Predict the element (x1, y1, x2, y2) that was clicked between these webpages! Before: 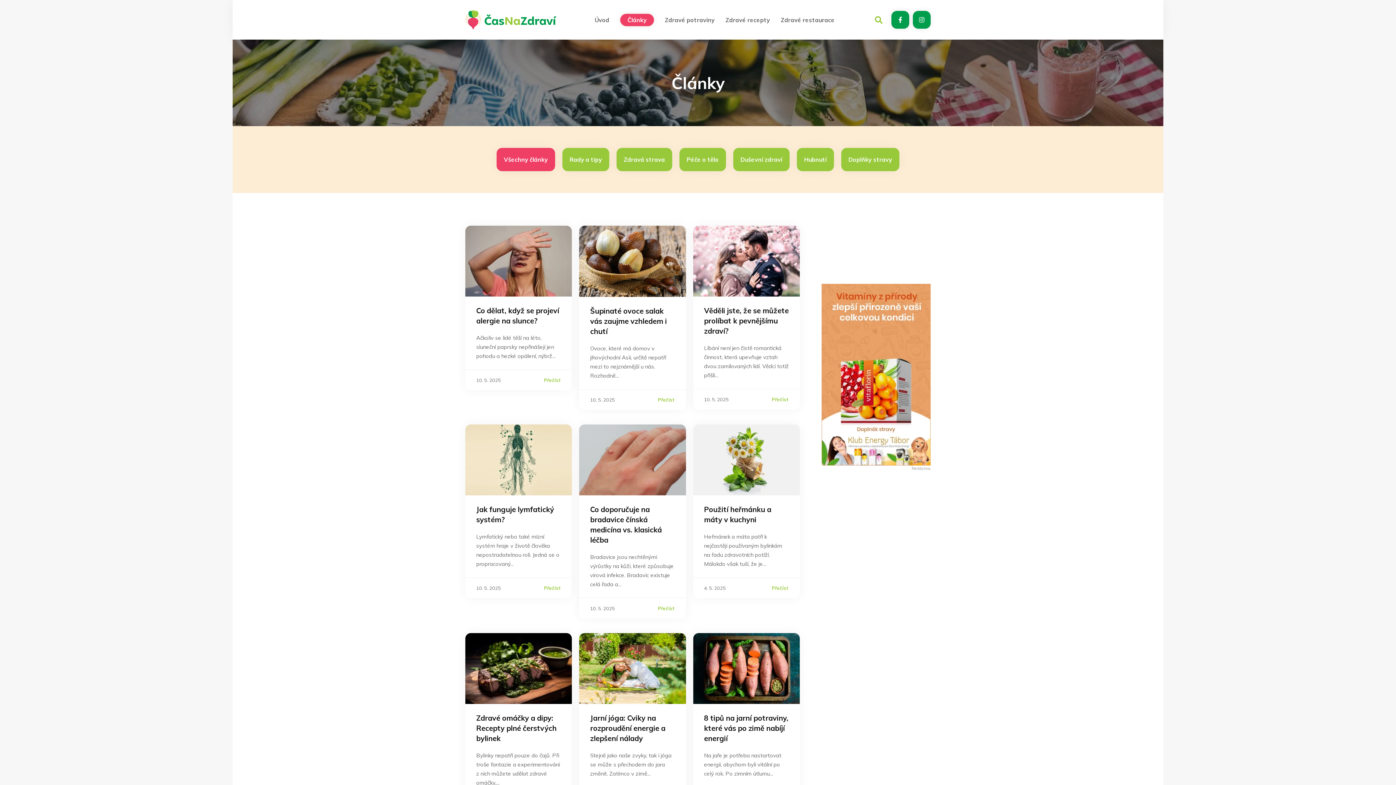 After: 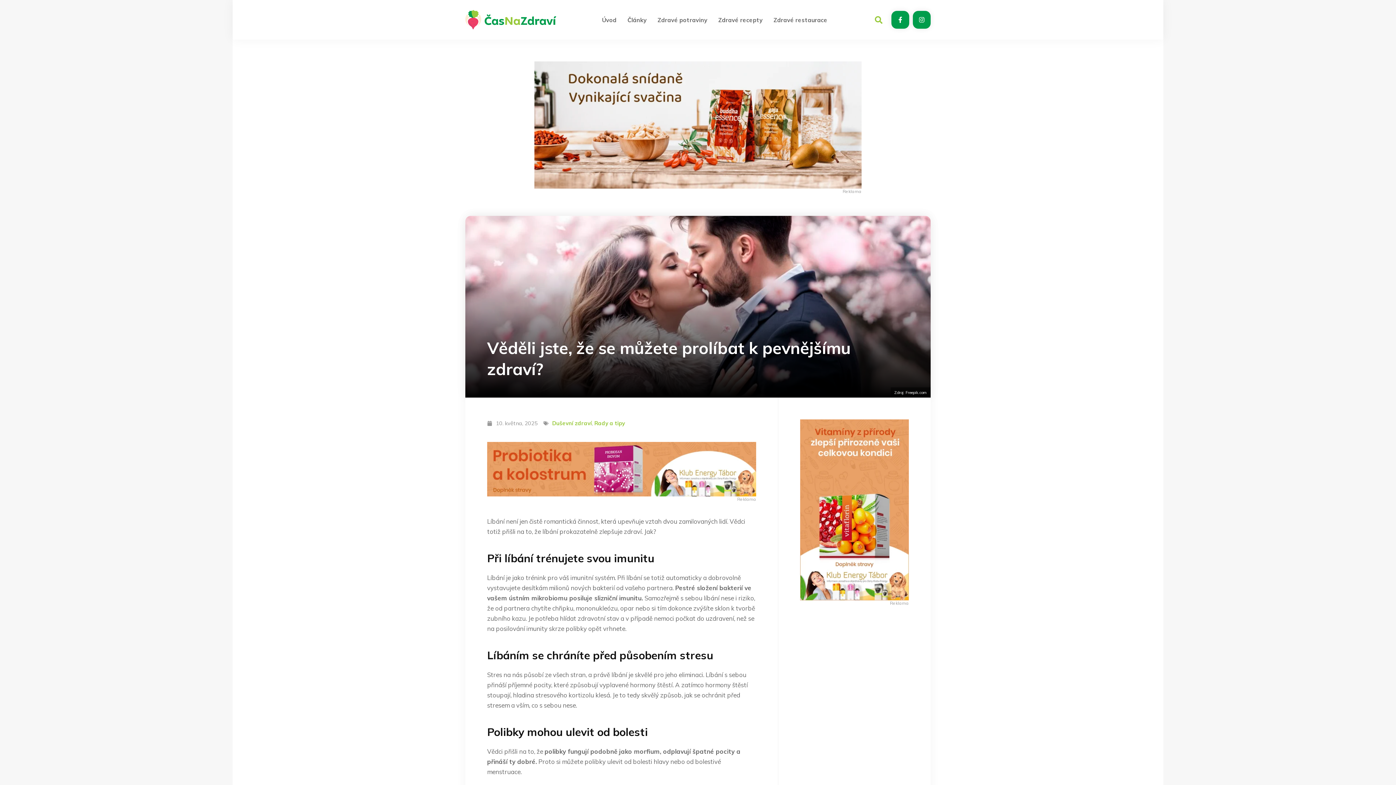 Action: bbox: (771, 396, 789, 403) label: Read more about Věděli jste, že se můžete prolíbat k pevnějšímu zdraví?